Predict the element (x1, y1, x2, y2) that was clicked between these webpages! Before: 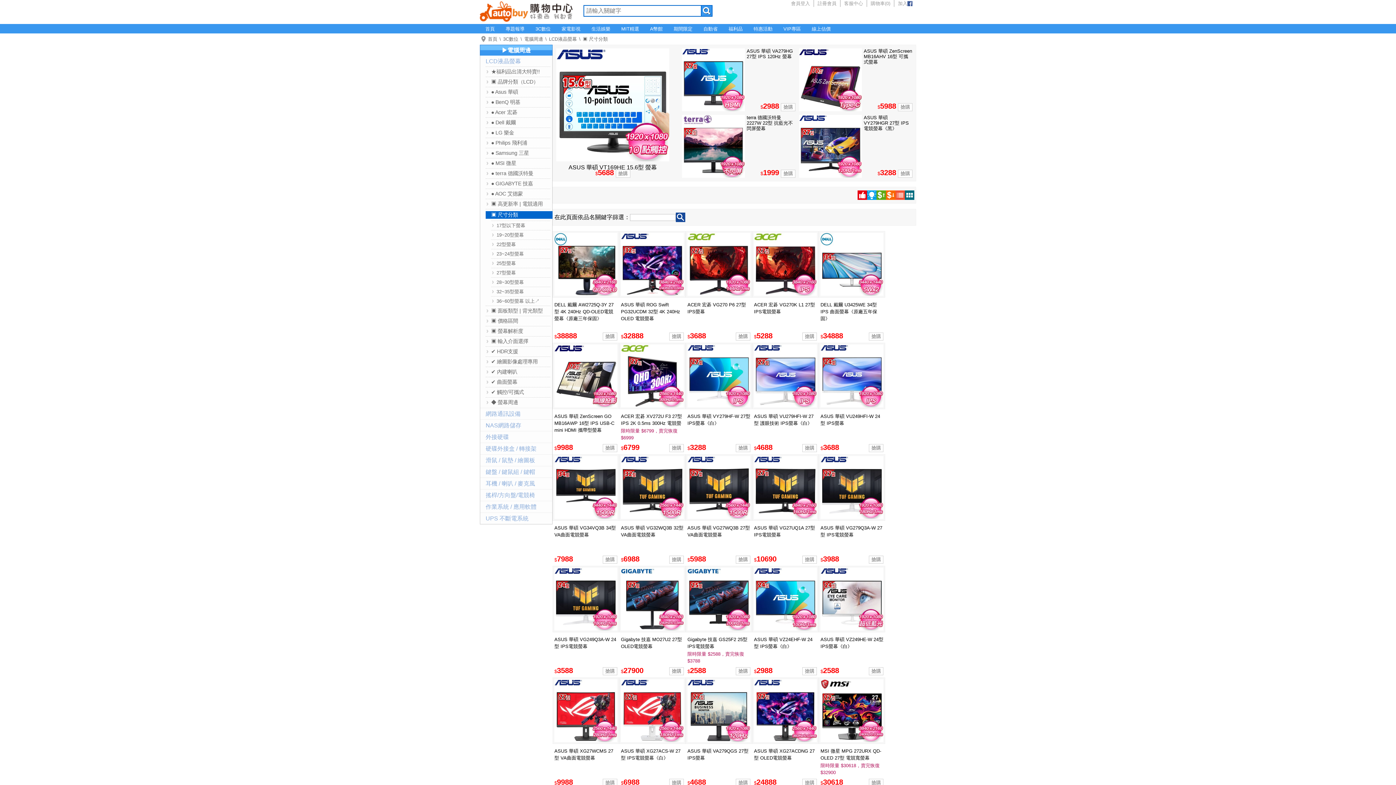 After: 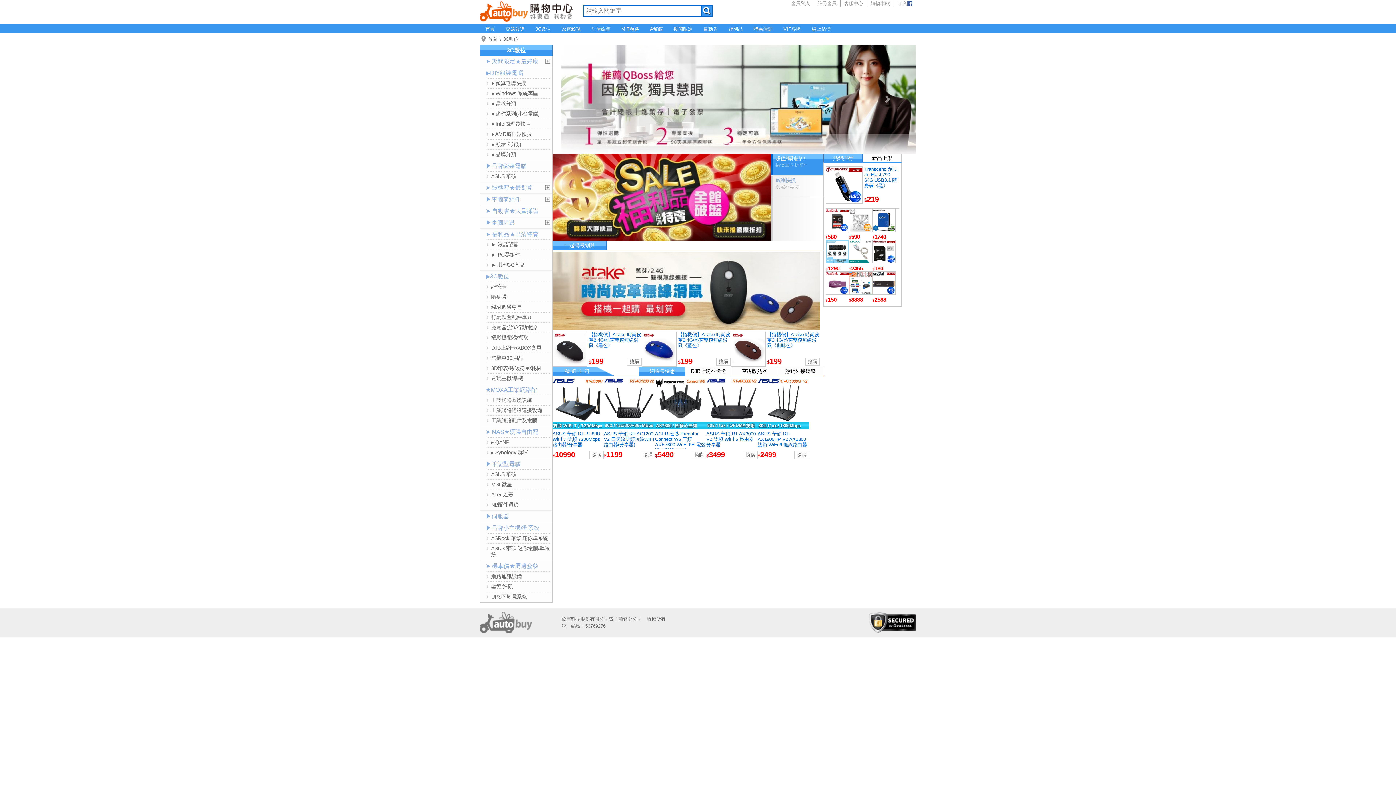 Action: label: 3C數位 bbox: (535, 26, 550, 31)